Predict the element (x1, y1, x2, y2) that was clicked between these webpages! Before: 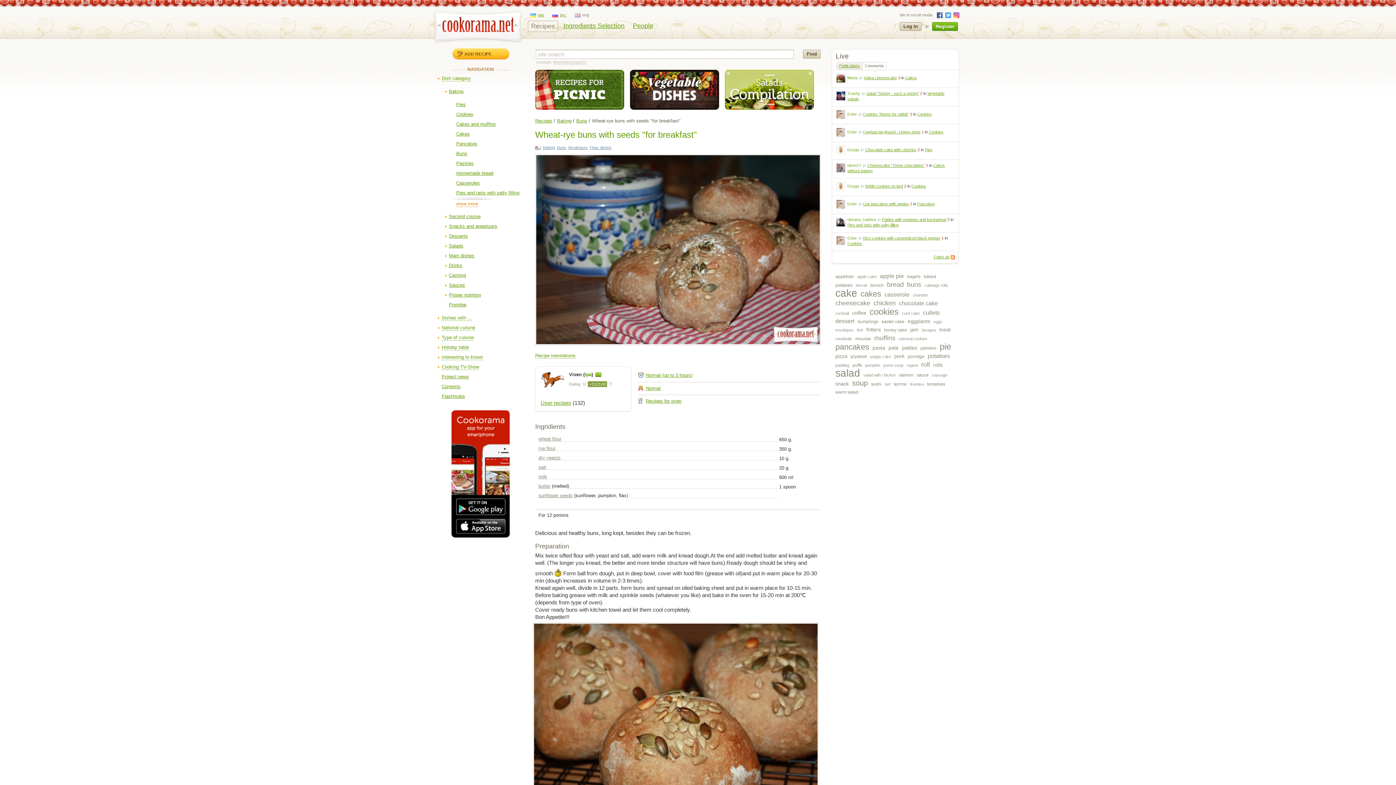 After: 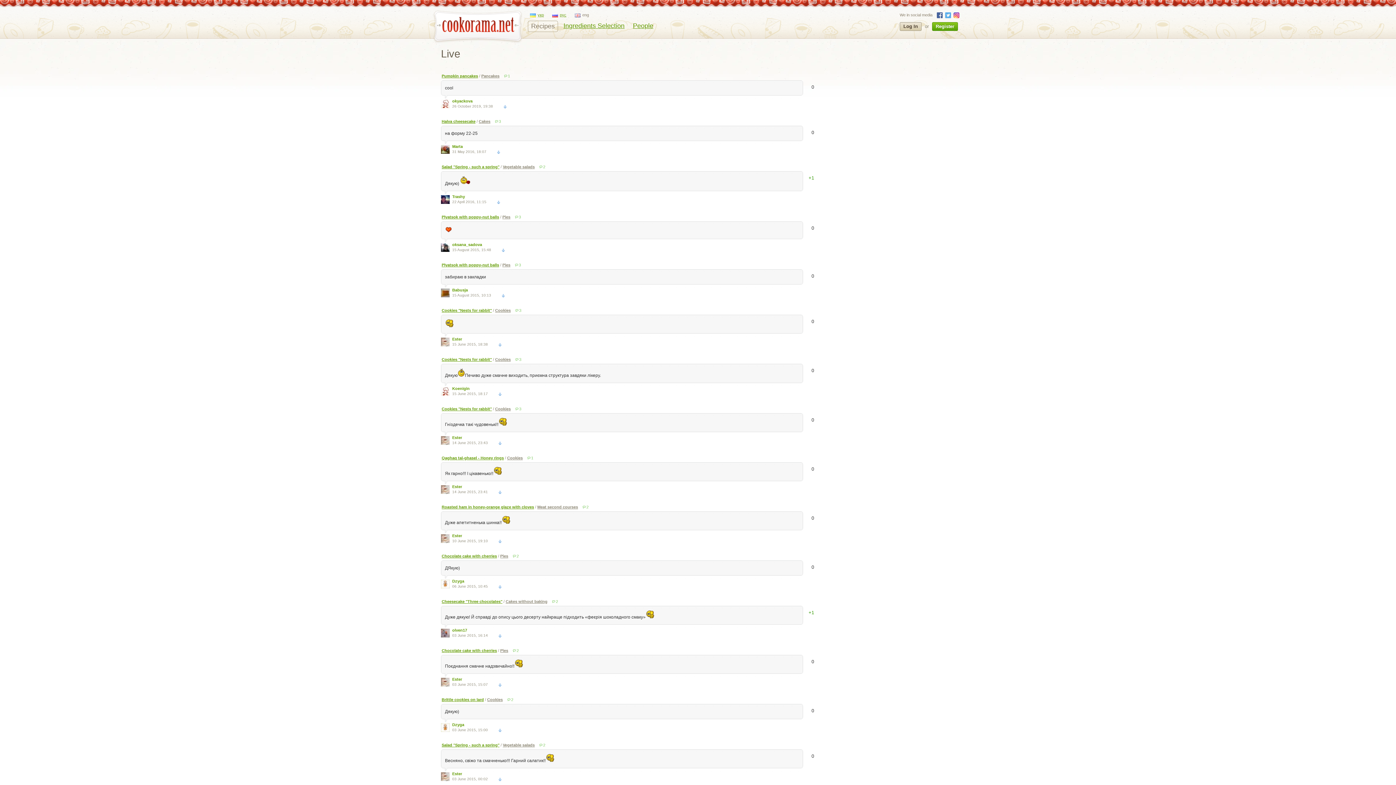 Action: bbox: (934, 254, 949, 259) label: Entire air